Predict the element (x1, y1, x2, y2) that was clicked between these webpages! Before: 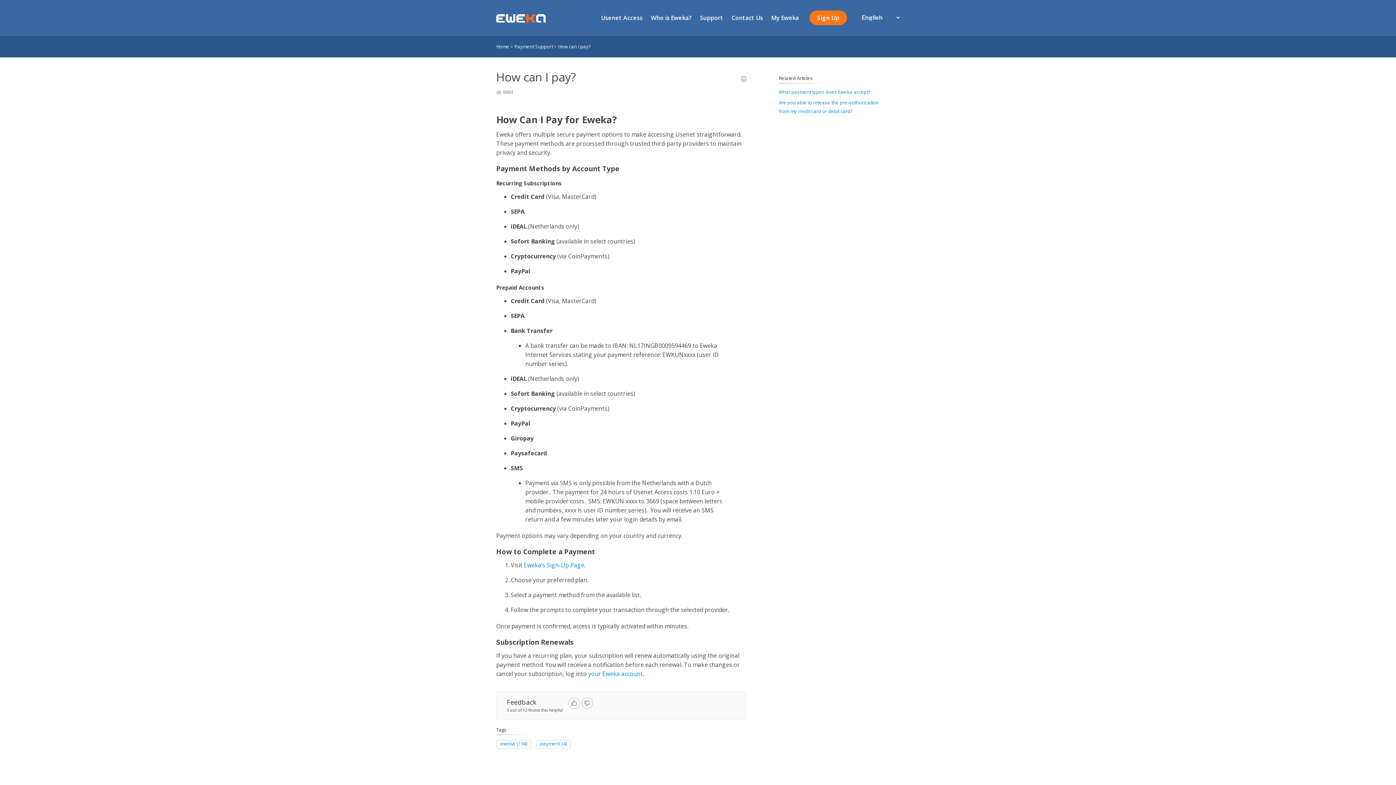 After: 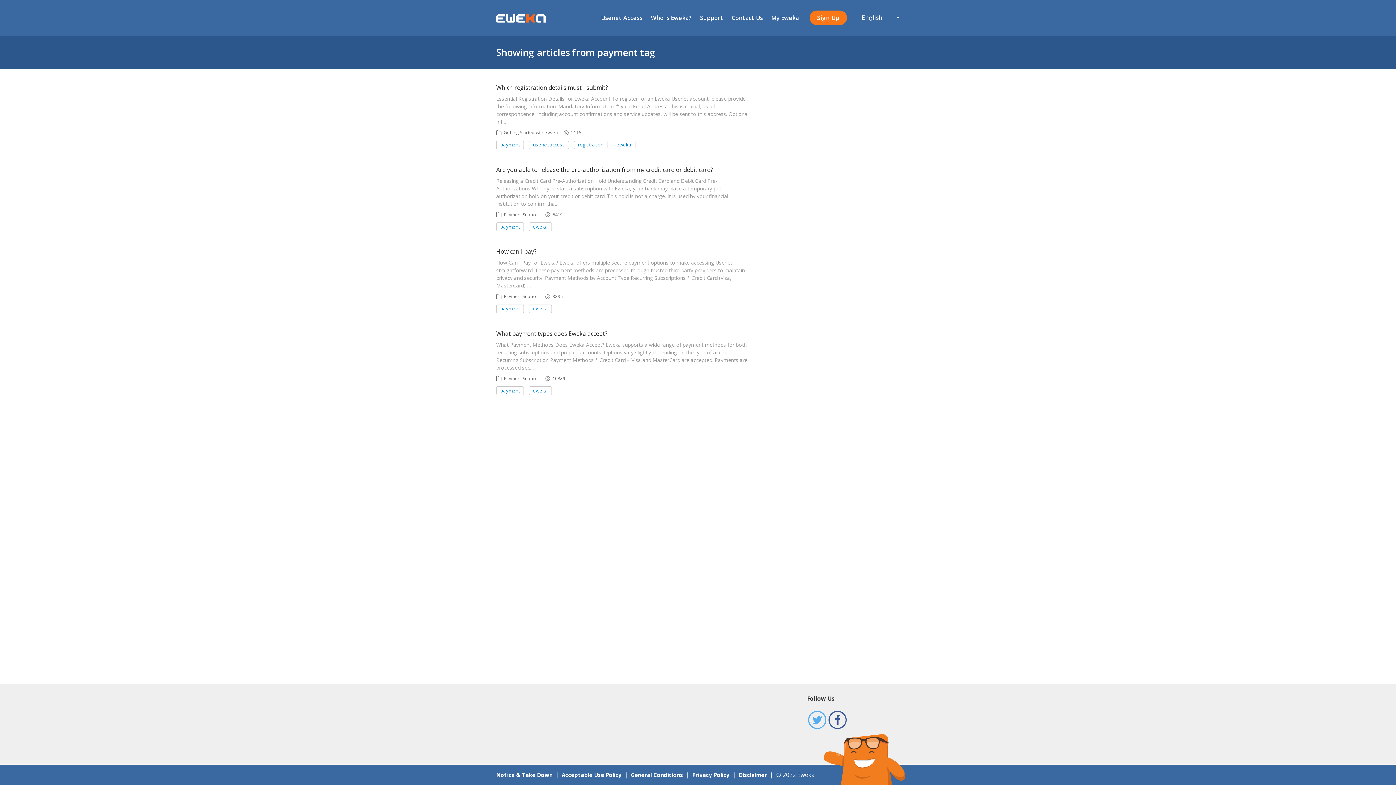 Action: label: payment
(4) bbox: (536, 740, 570, 748)